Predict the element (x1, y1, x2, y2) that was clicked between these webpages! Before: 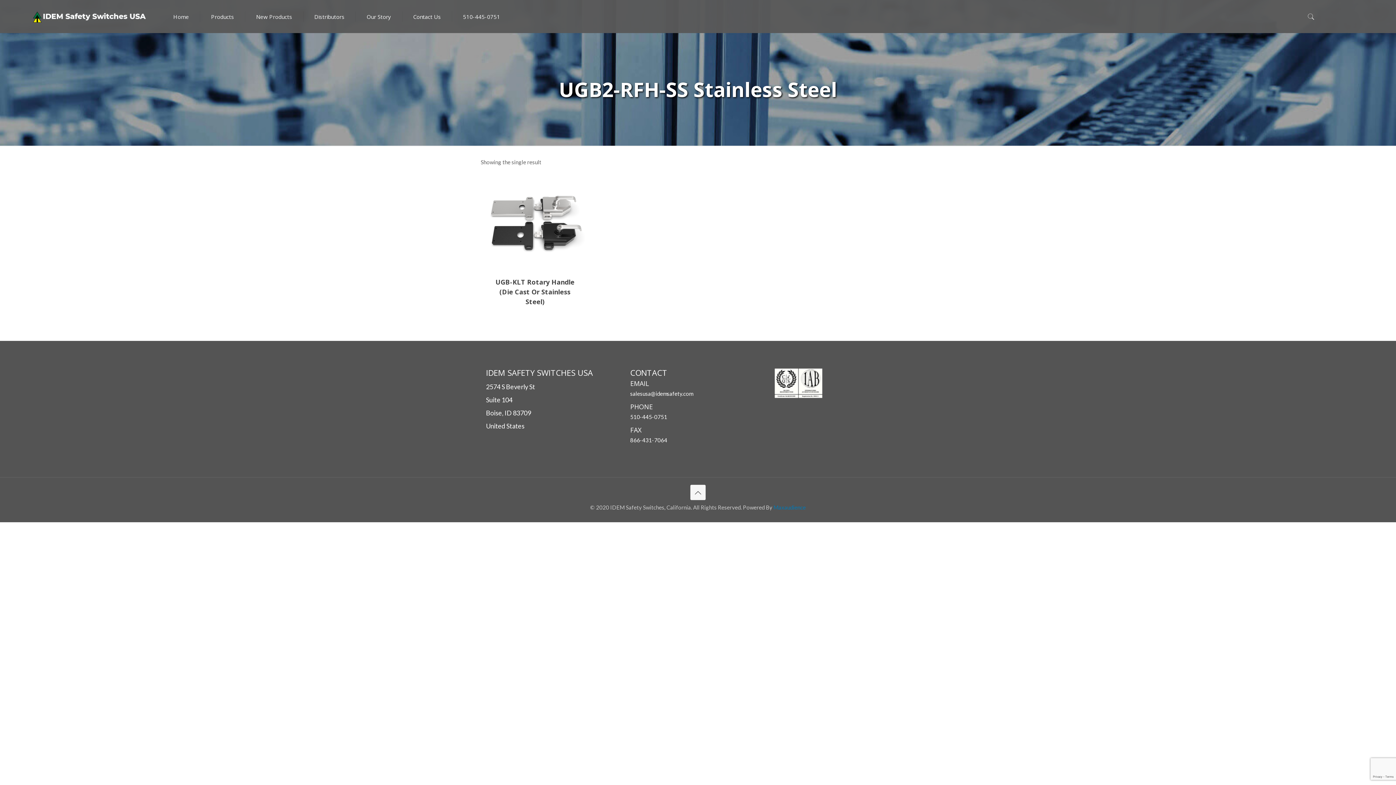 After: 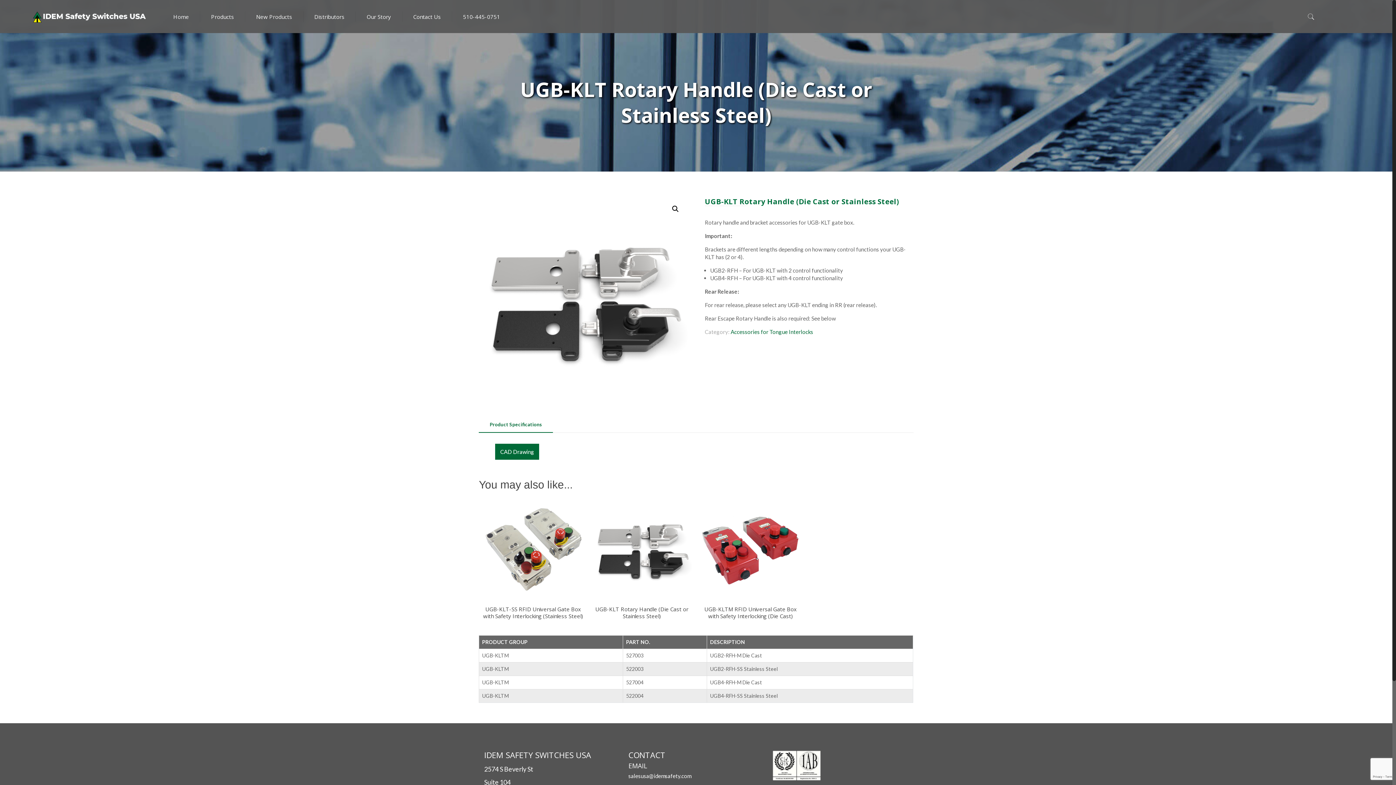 Action: label: UGB-KLT Rotary Handle (Die Cast Or Stainless Steel) bbox: (495, 277, 574, 306)